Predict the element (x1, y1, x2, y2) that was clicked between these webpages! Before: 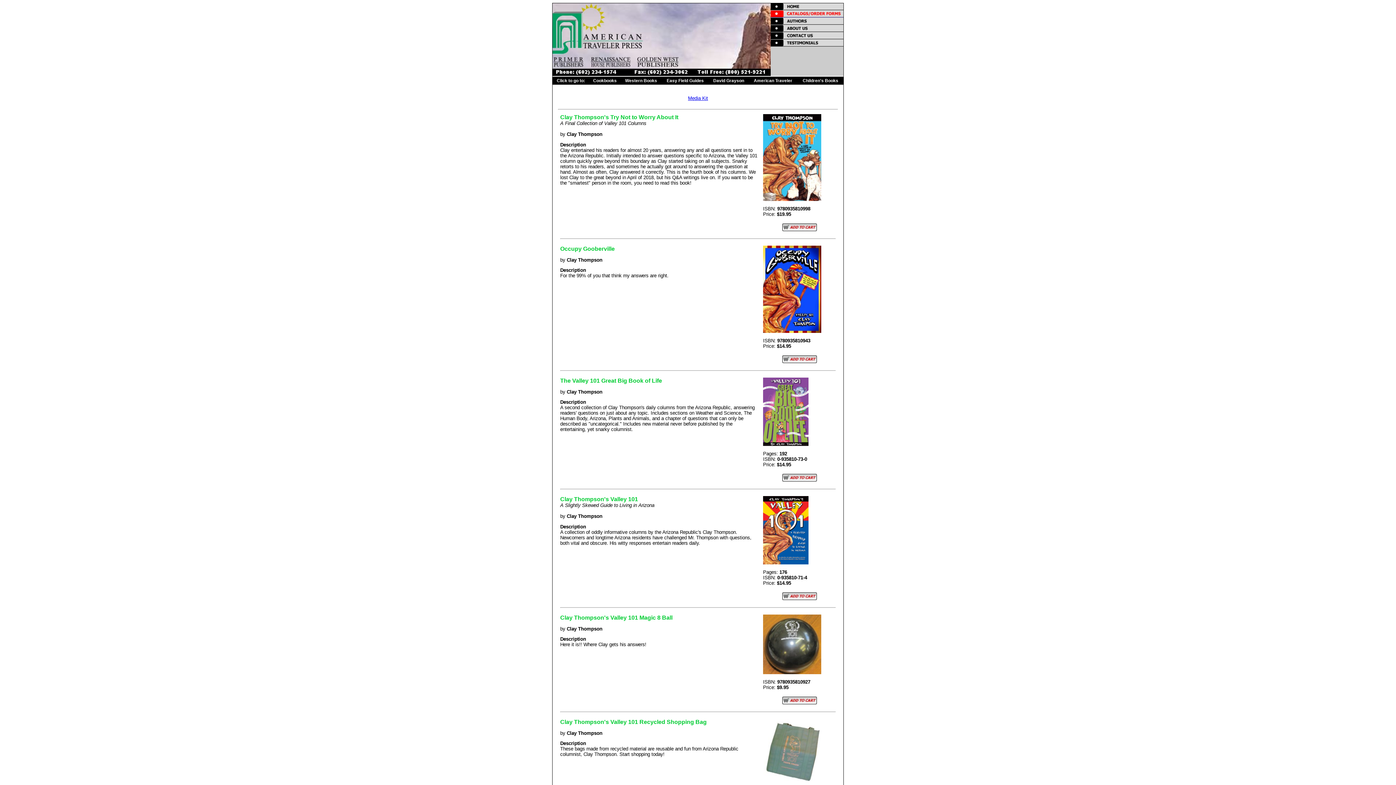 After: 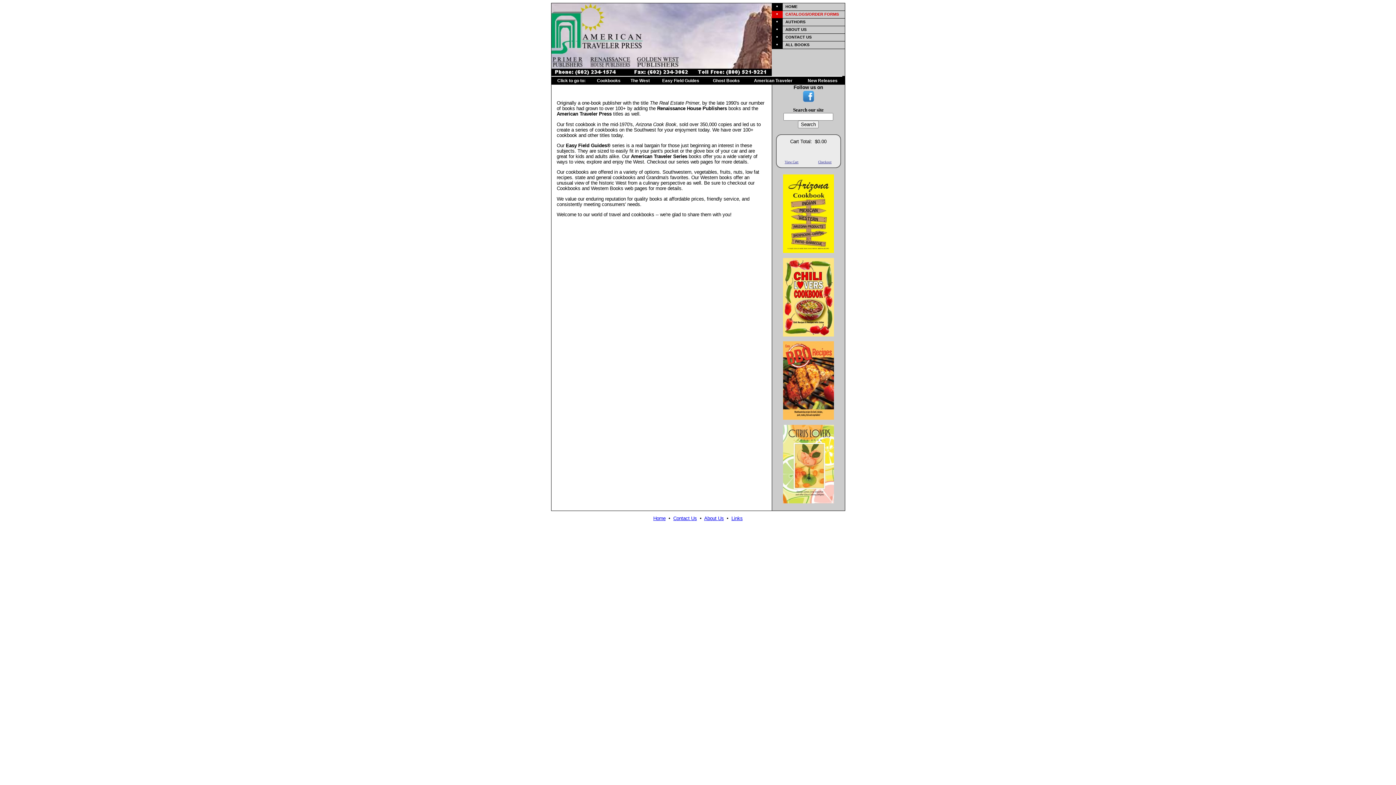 Action: bbox: (770, 28, 843, 33)